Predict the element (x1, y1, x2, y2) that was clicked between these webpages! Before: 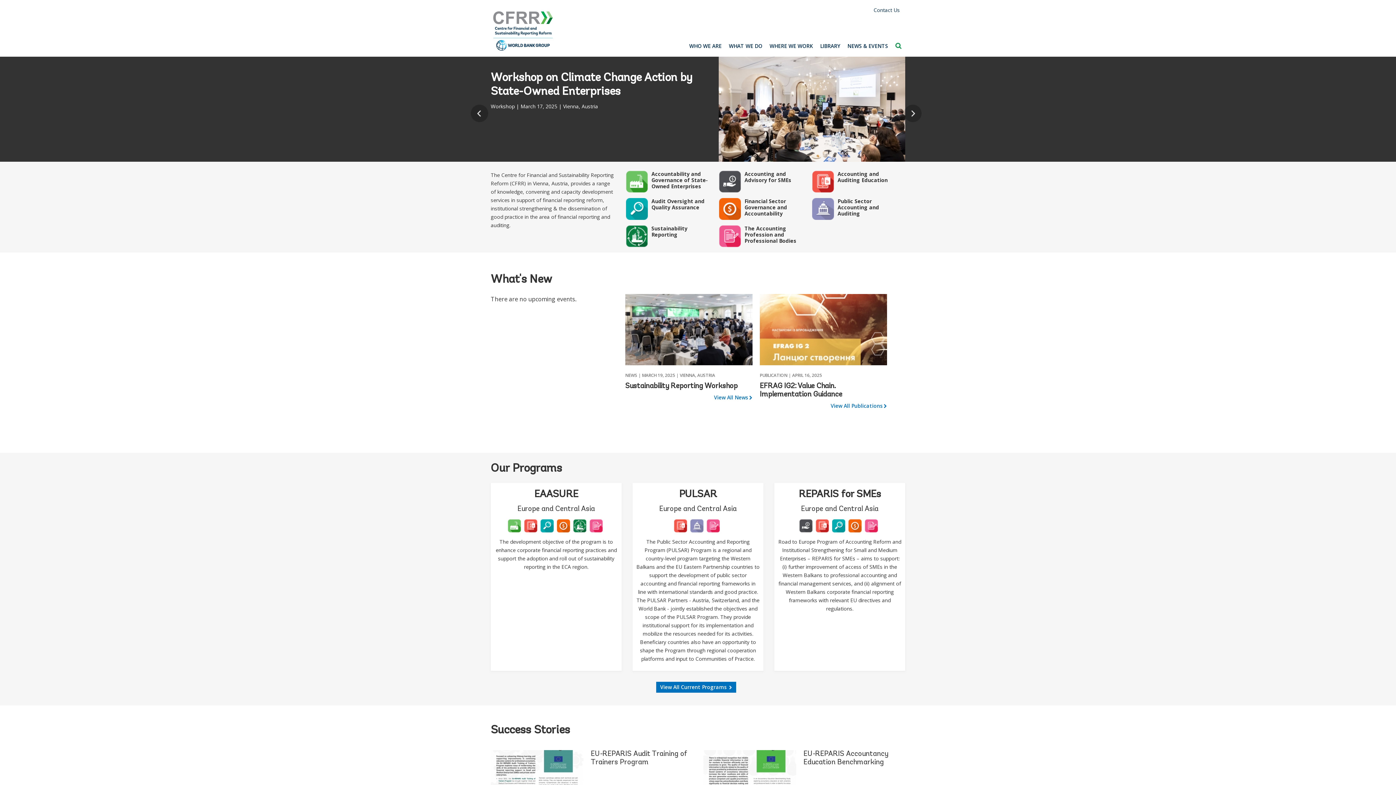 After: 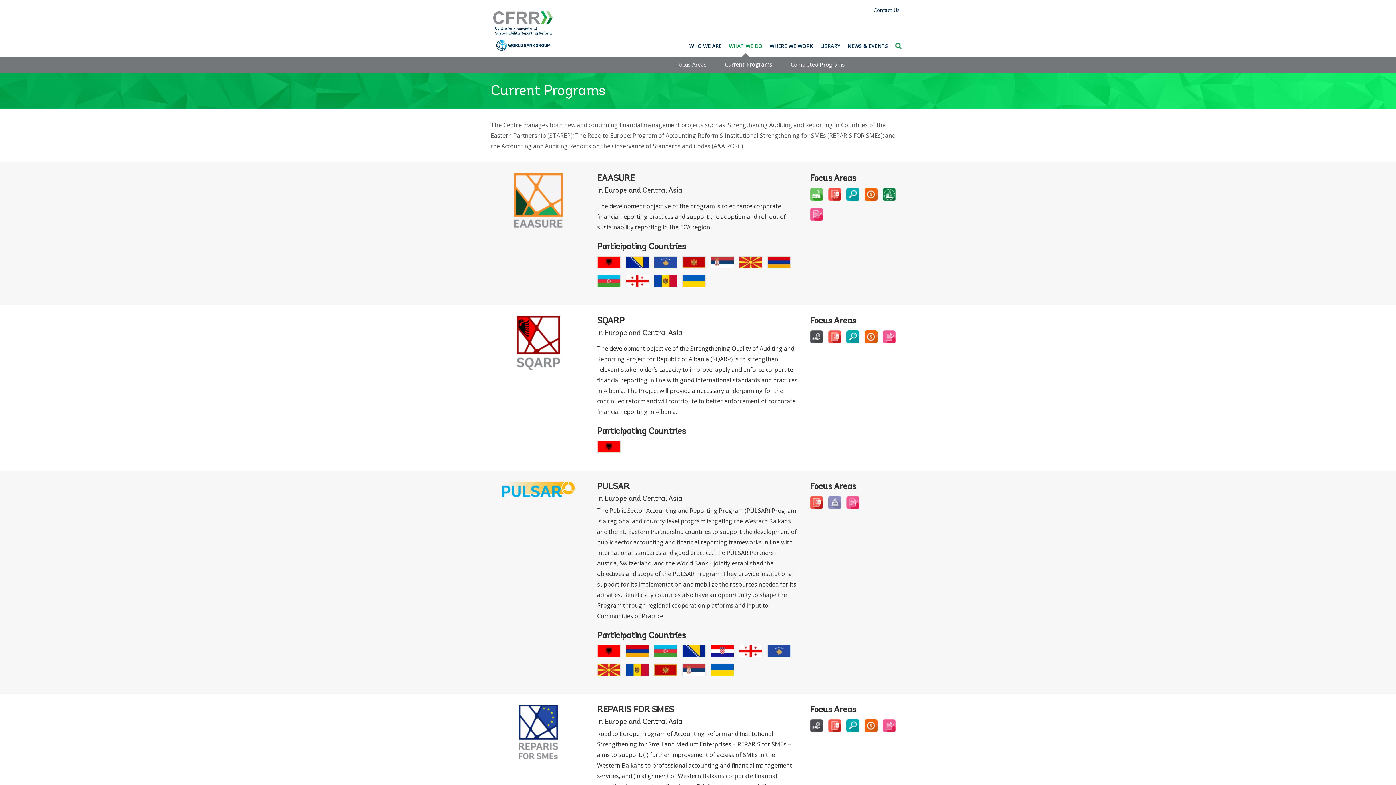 Action: bbox: (656, 682, 736, 692) label: View All Current Programs